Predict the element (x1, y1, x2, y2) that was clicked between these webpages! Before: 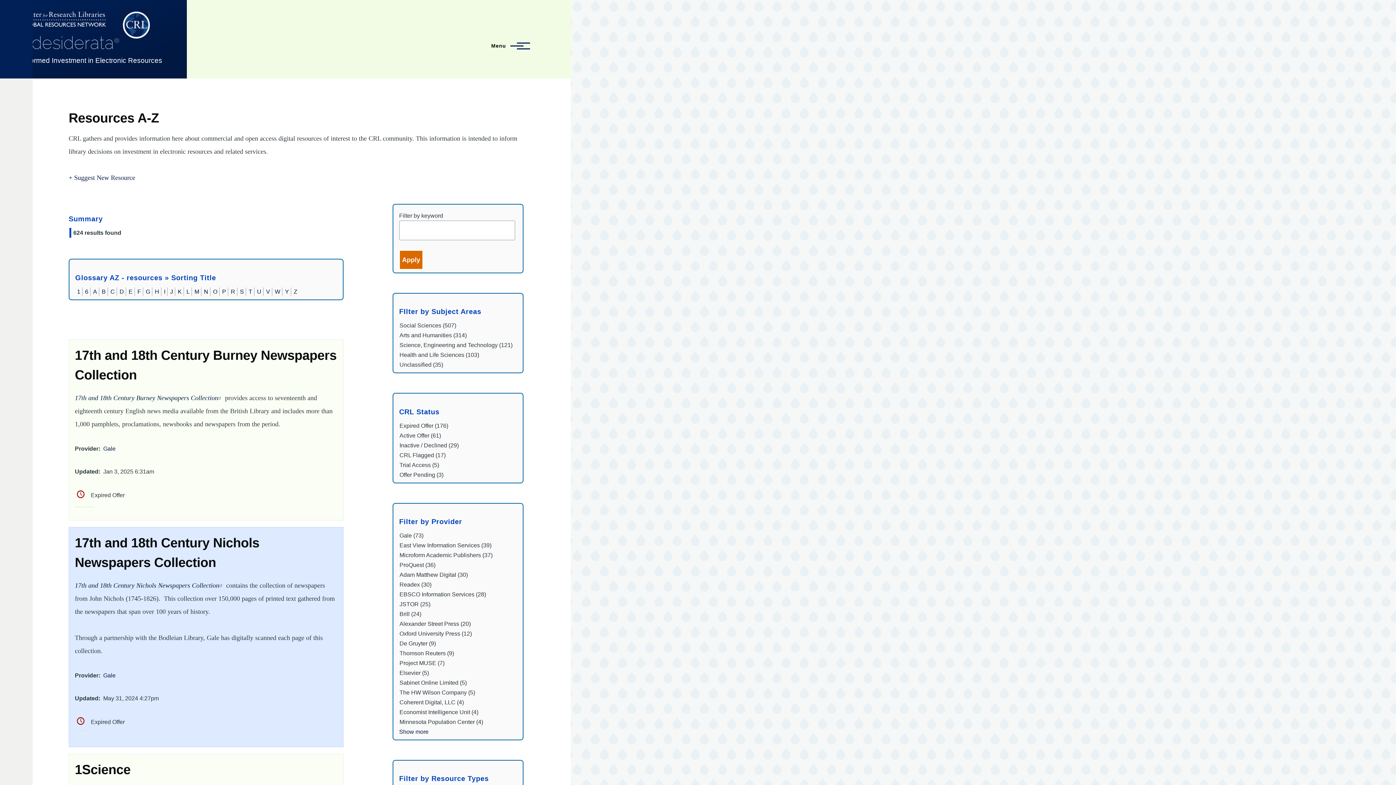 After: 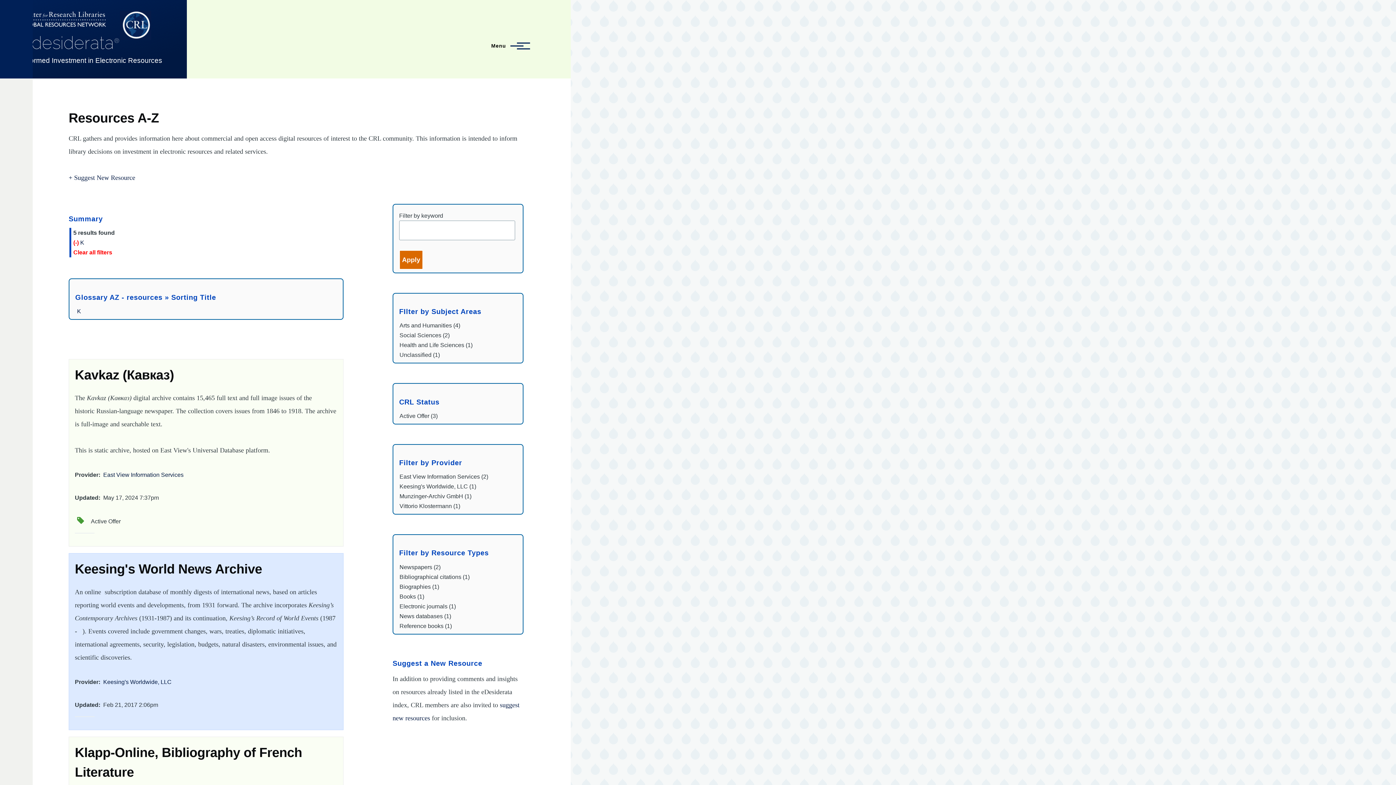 Action: label: K bbox: (177, 288, 181, 294)